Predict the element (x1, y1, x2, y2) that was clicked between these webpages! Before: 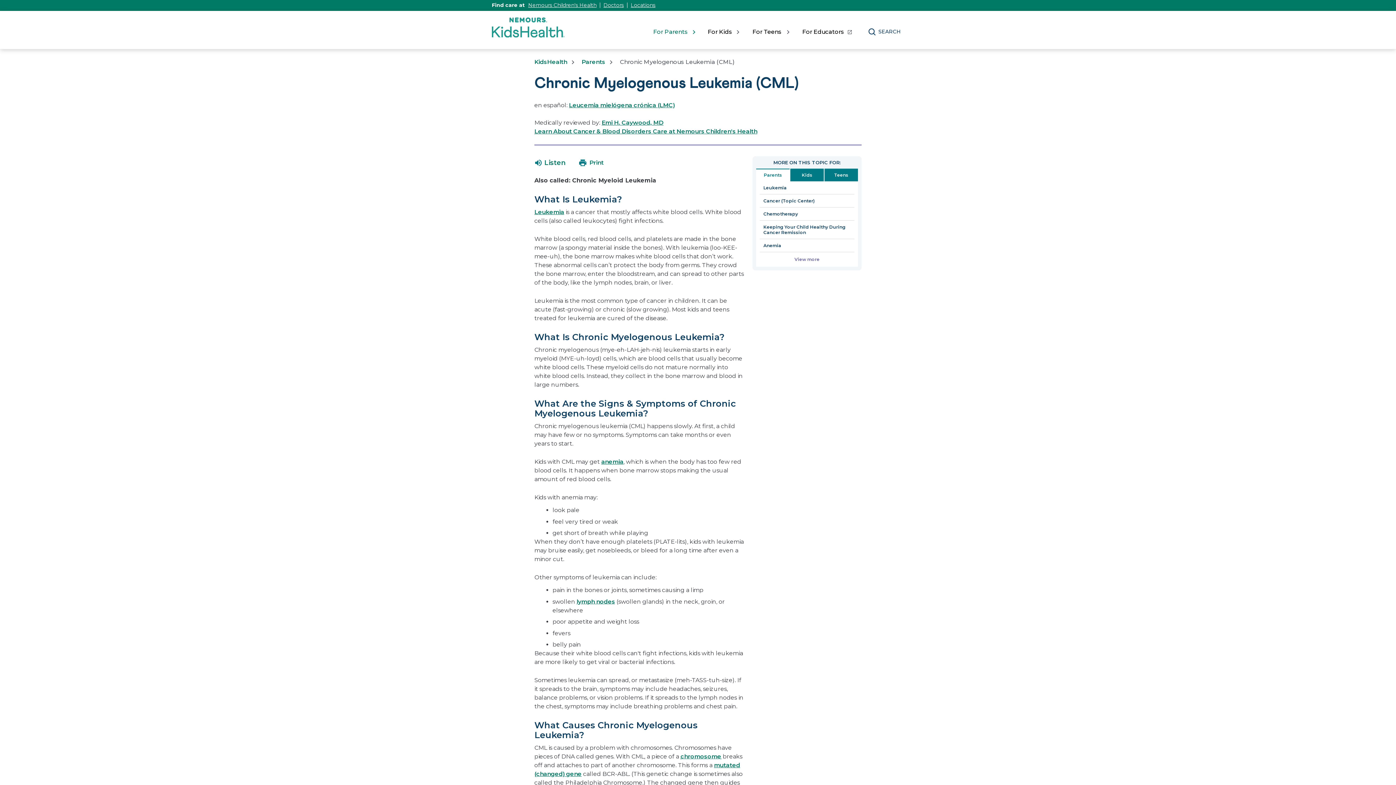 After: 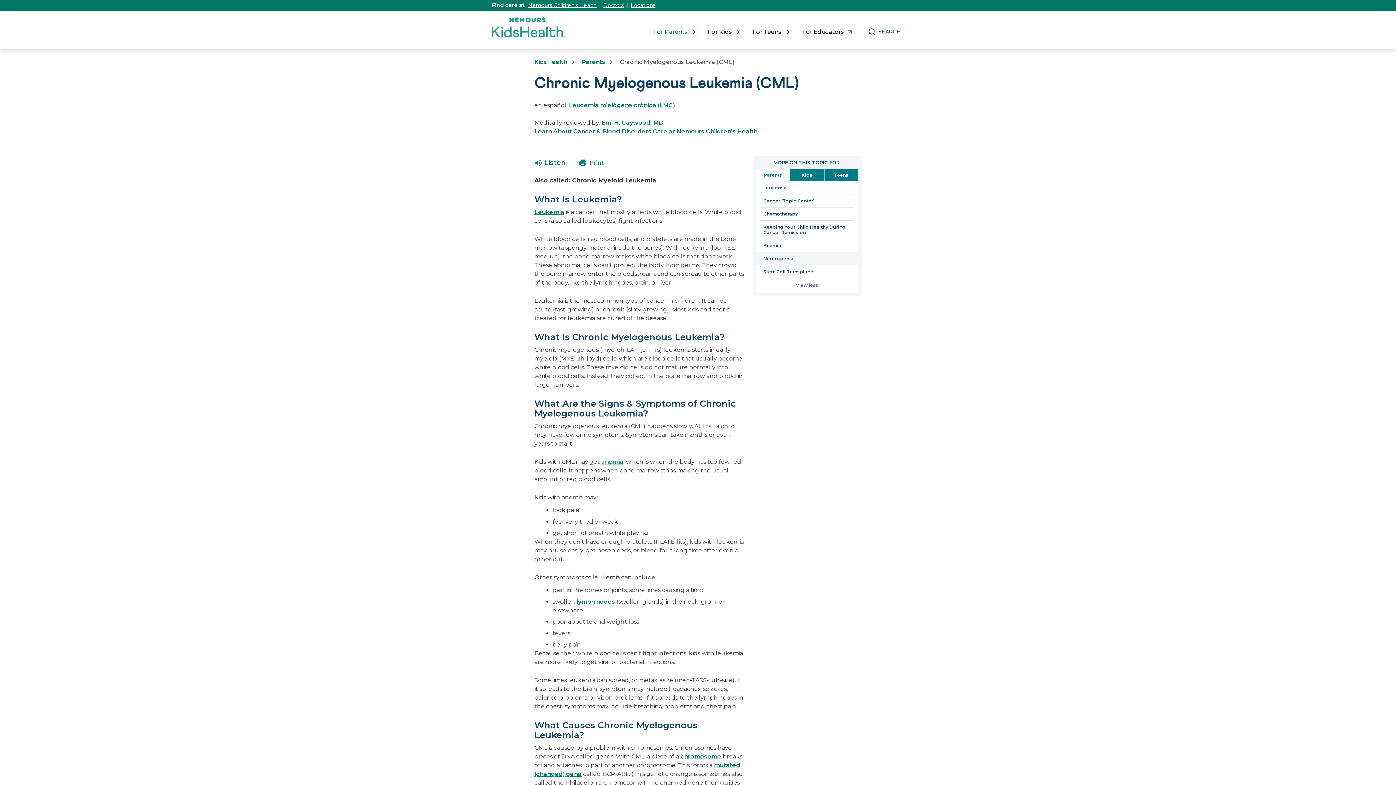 Action: bbox: (756, 252, 858, 266) label: View more